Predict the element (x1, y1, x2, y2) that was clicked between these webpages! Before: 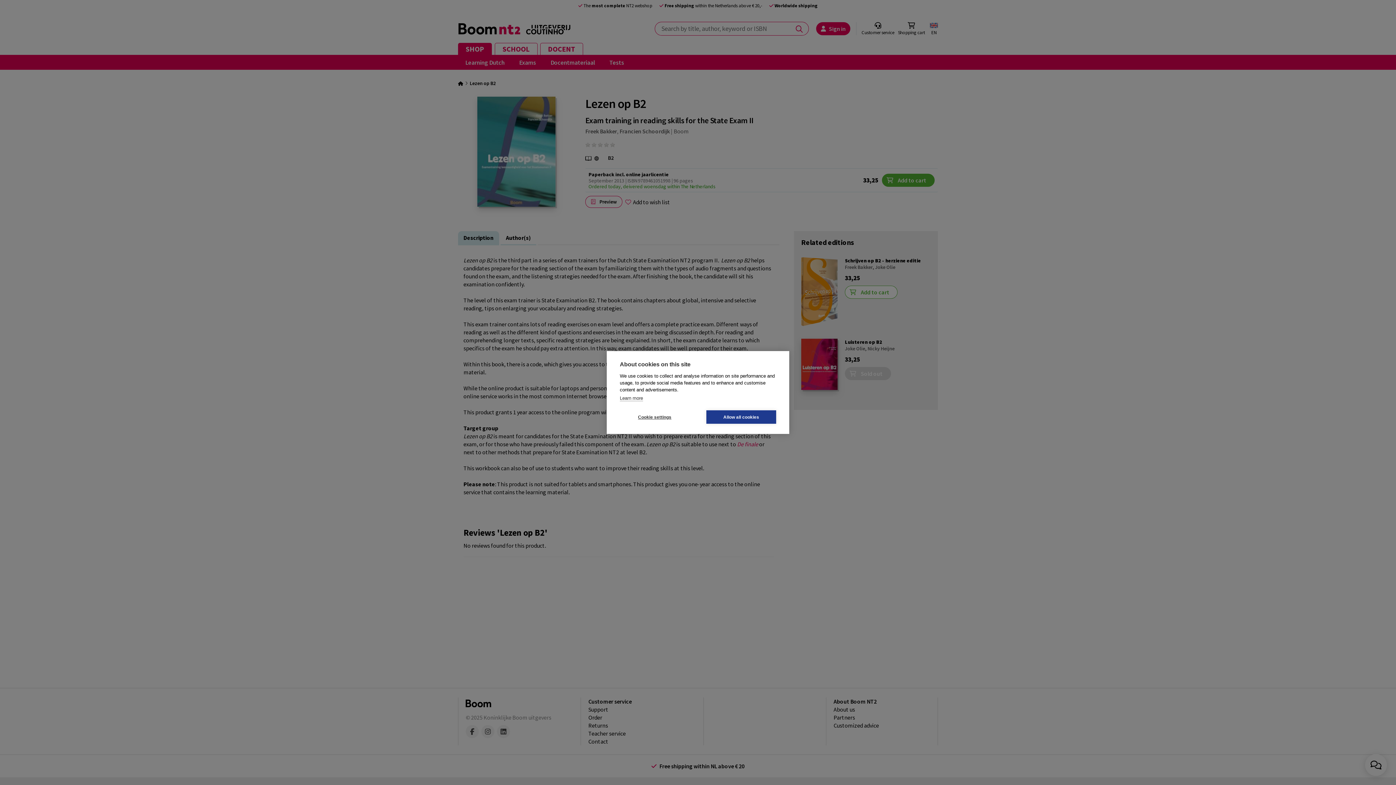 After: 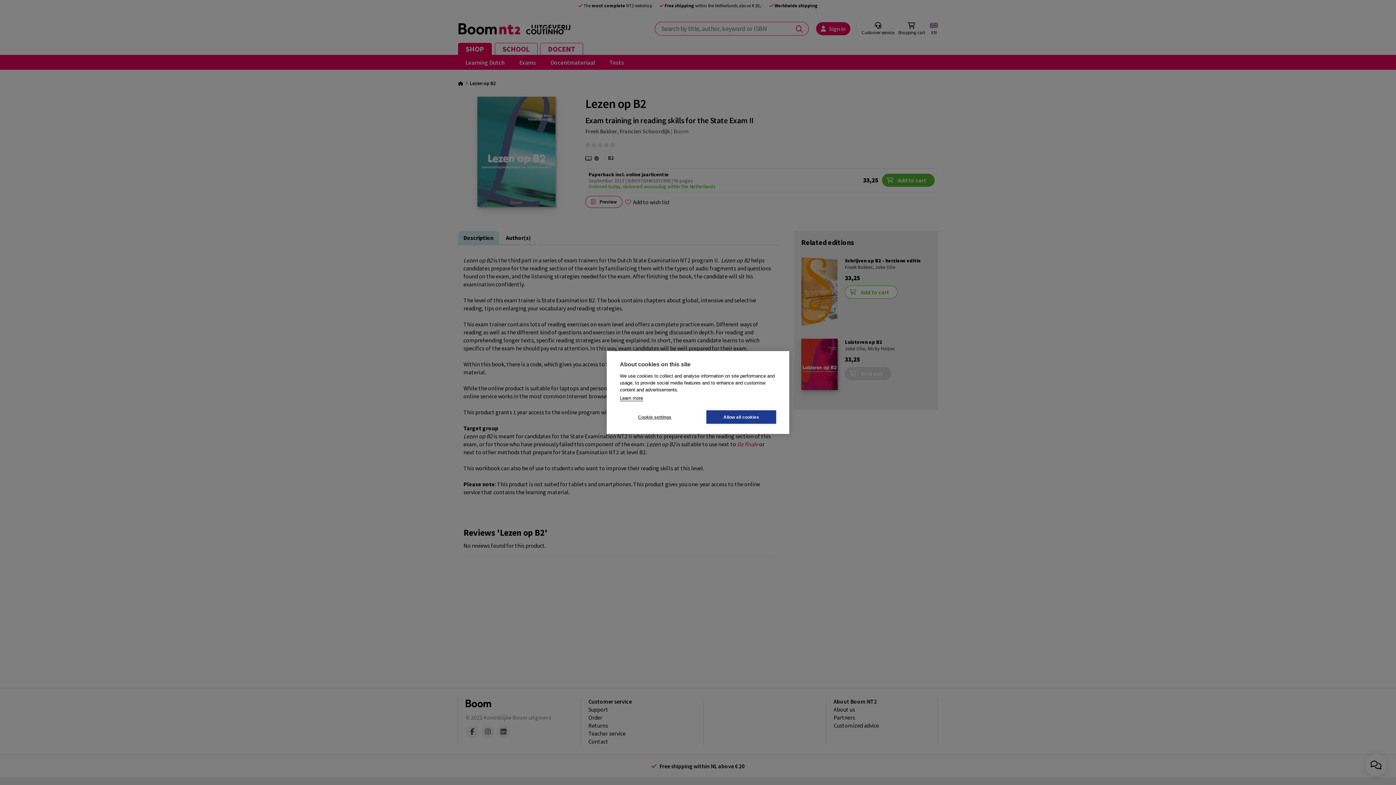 Action: label: Learn more bbox: (620, 395, 643, 401)